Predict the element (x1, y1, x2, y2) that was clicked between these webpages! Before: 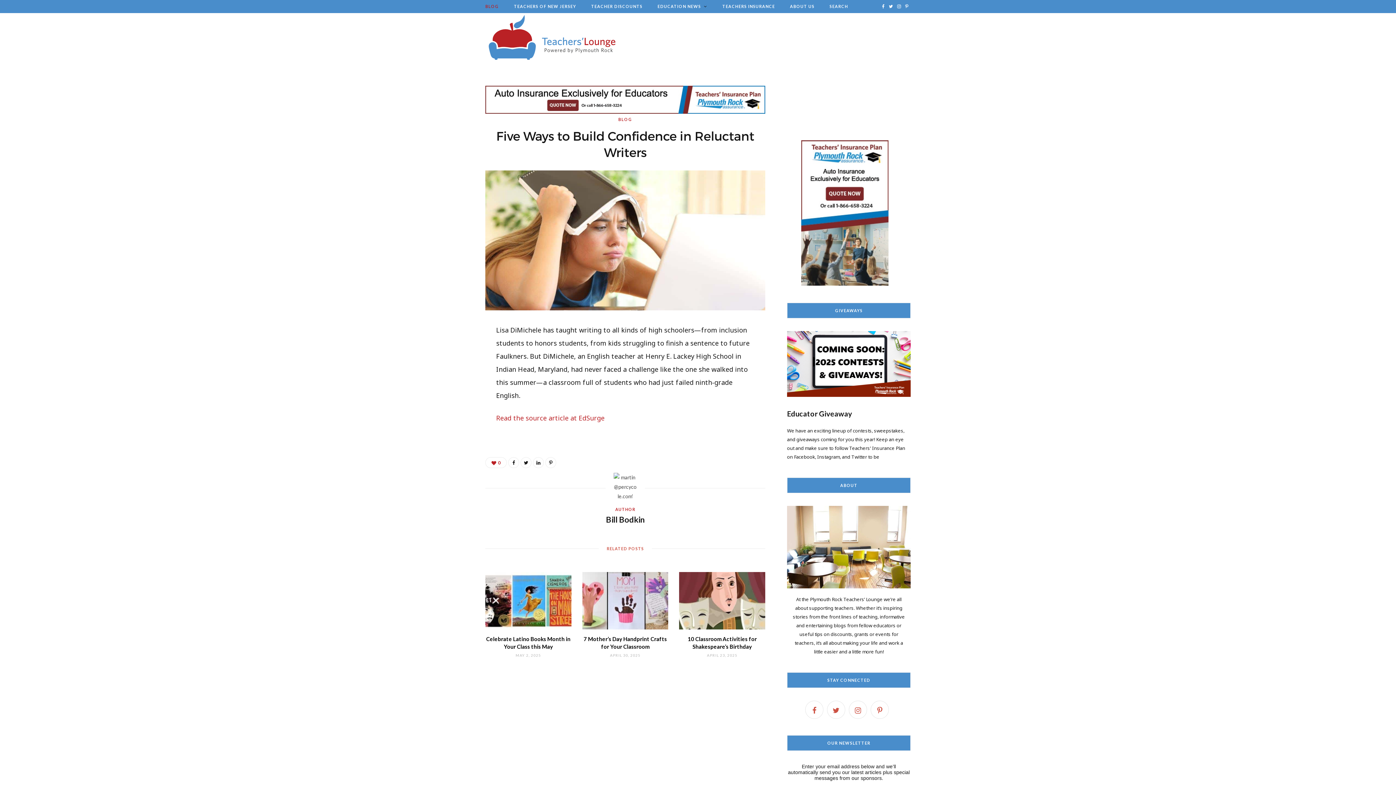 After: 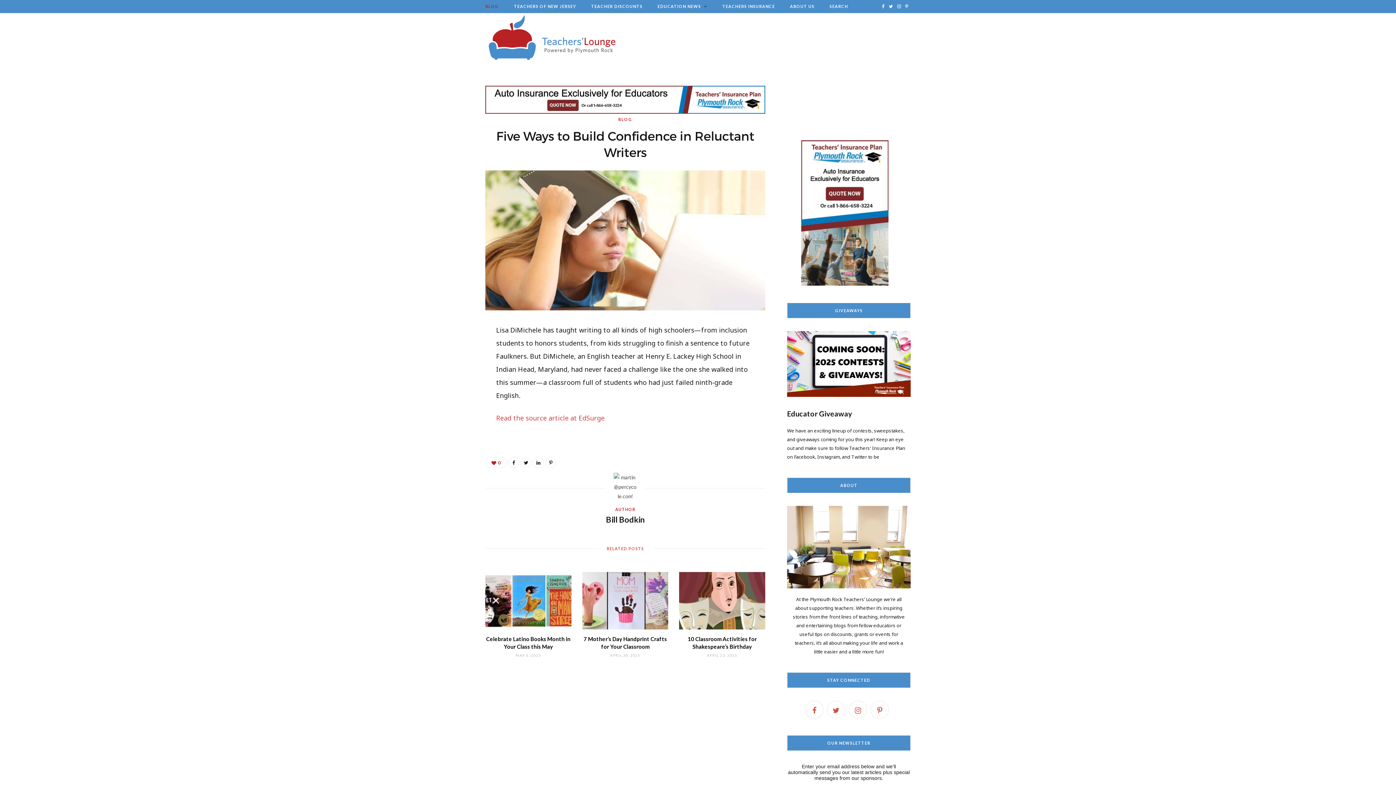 Action: label: Read the source article at EdSurge bbox: (496, 413, 604, 422)